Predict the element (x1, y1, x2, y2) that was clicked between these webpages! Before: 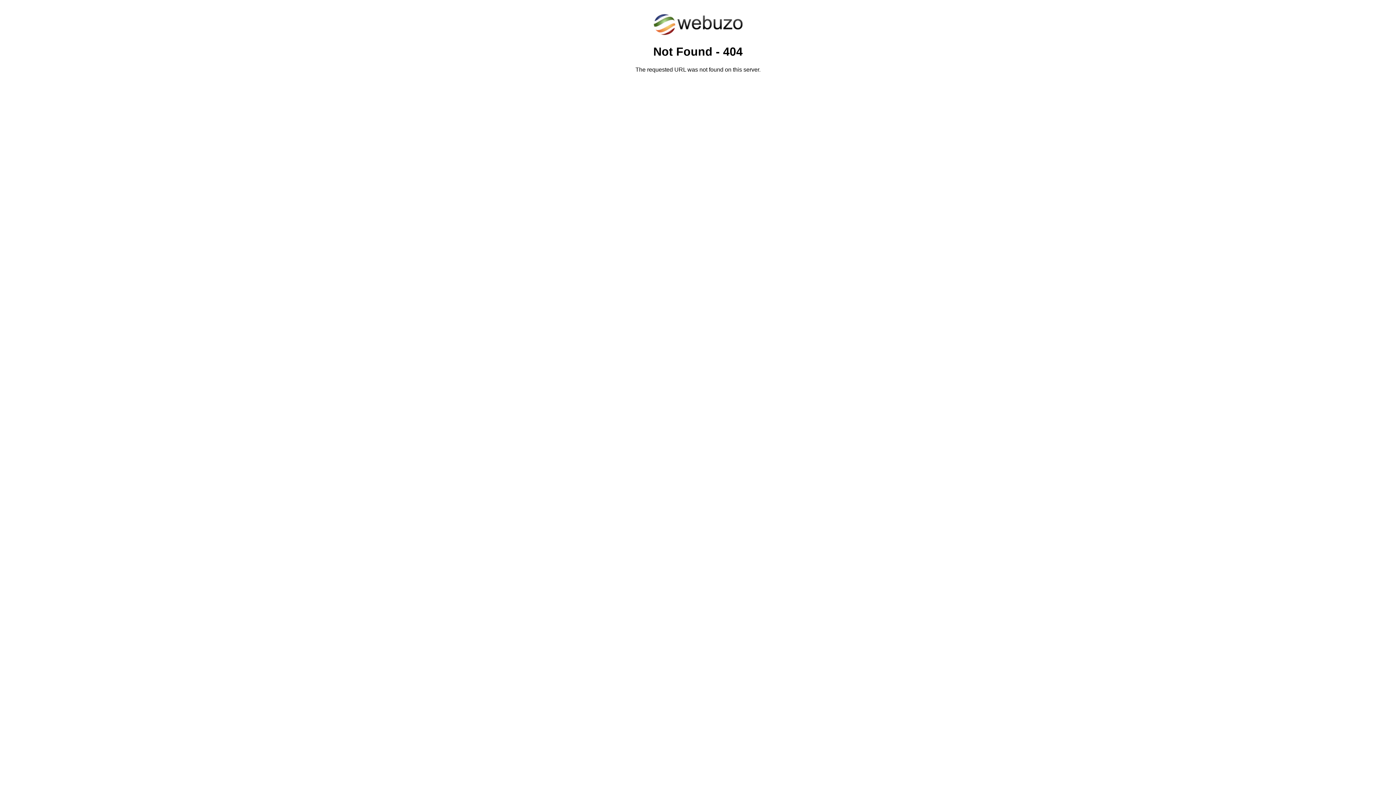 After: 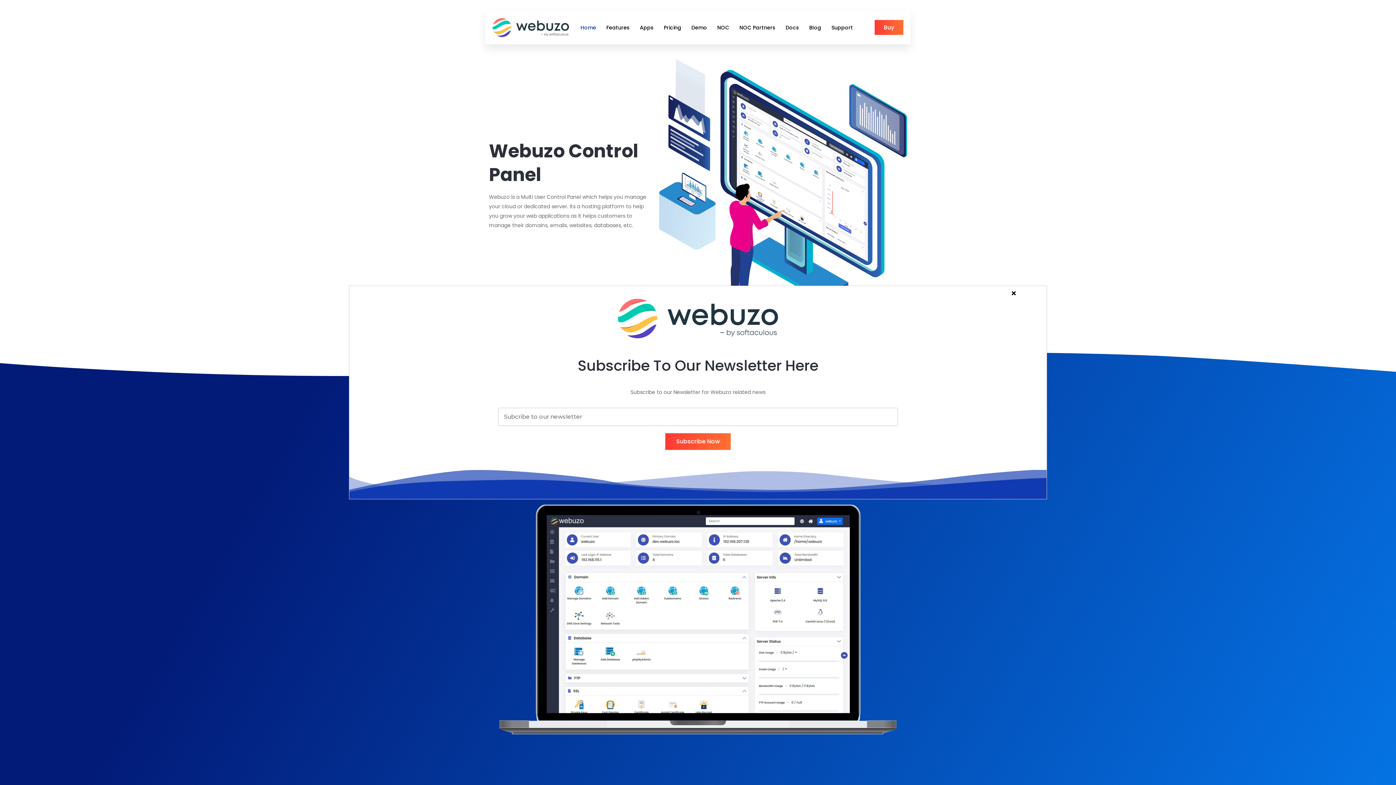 Action: bbox: (652, 30, 743, 37)